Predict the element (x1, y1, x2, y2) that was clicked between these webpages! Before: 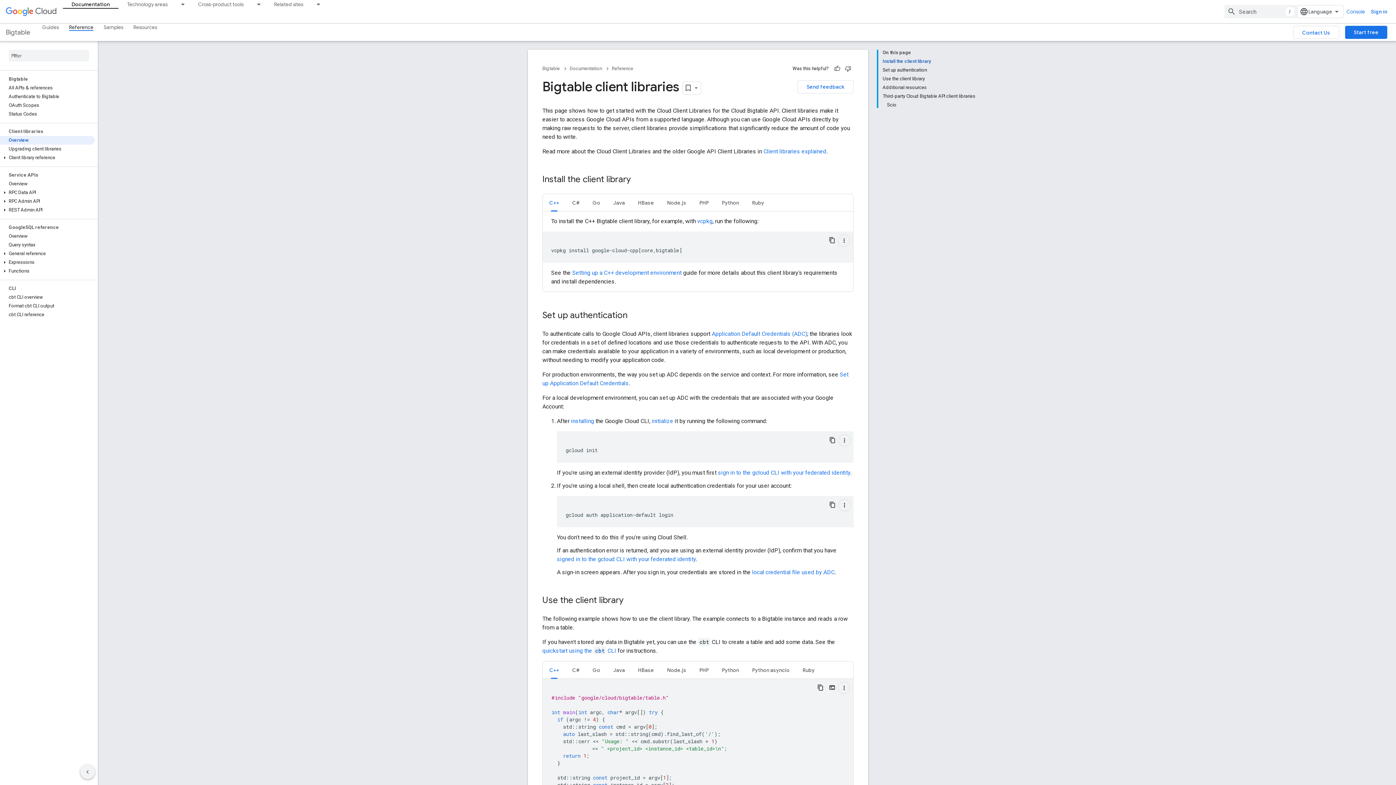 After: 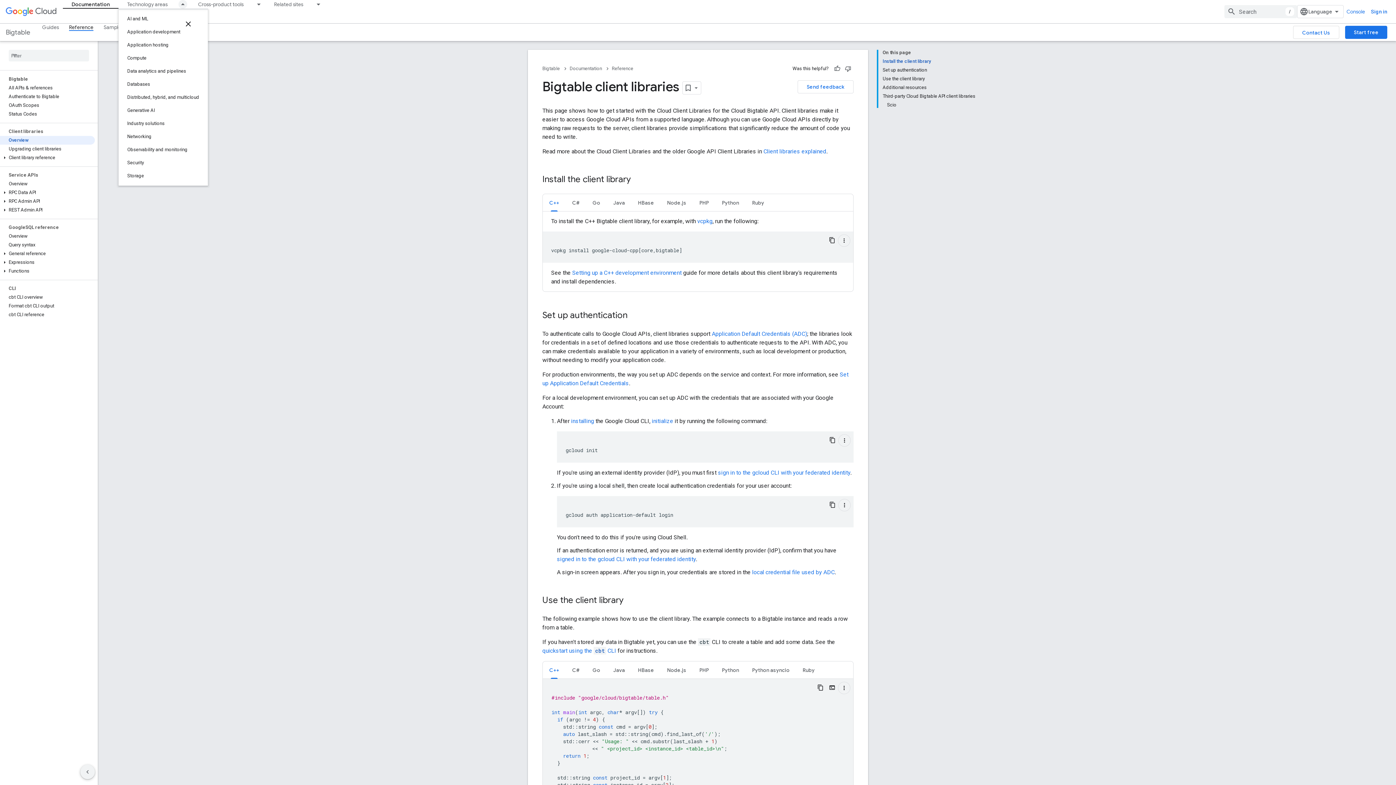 Action: bbox: (176, 0, 189, 8) label: Dropdown menu for Technology areas